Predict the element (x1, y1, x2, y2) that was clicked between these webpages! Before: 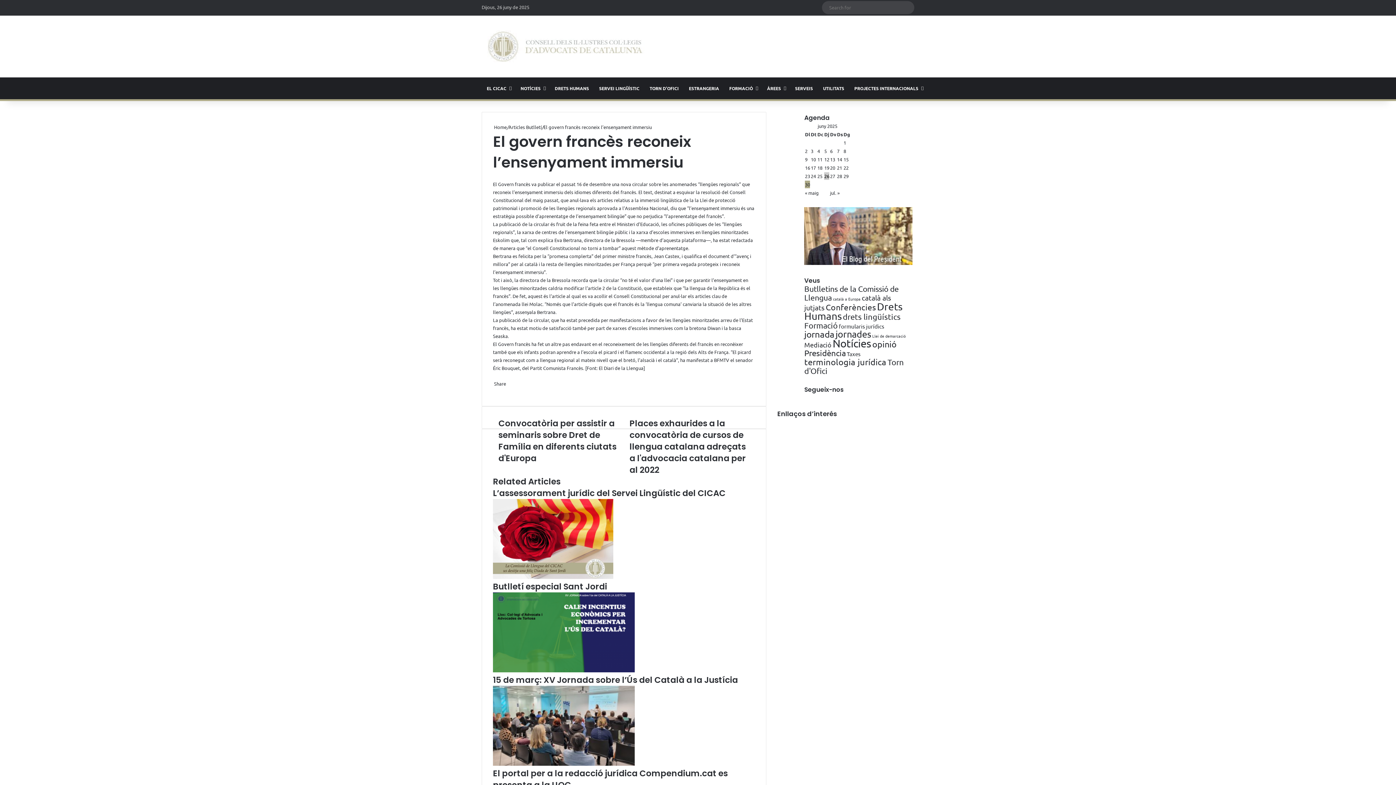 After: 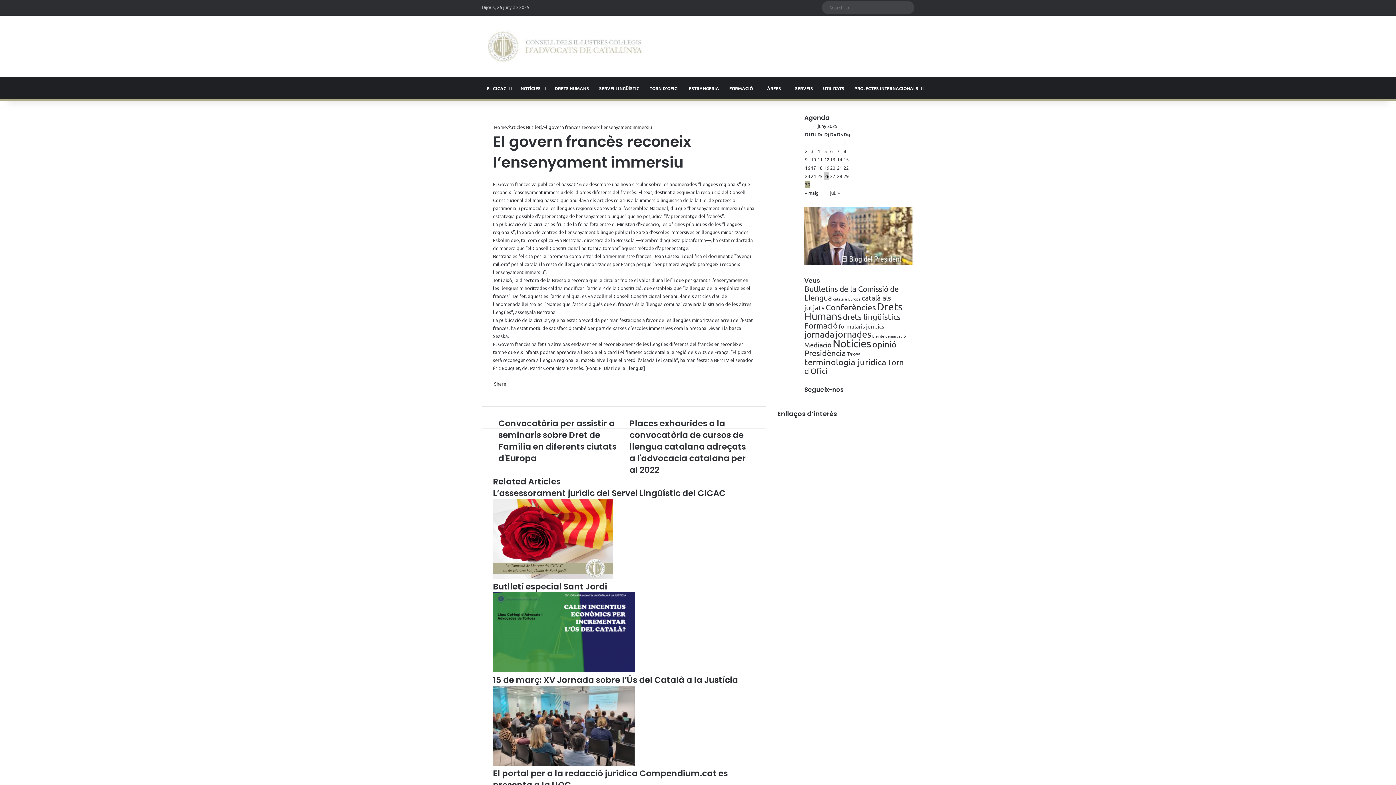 Action: label:  
WhatsApp bbox: (494, 373, 495, 379)